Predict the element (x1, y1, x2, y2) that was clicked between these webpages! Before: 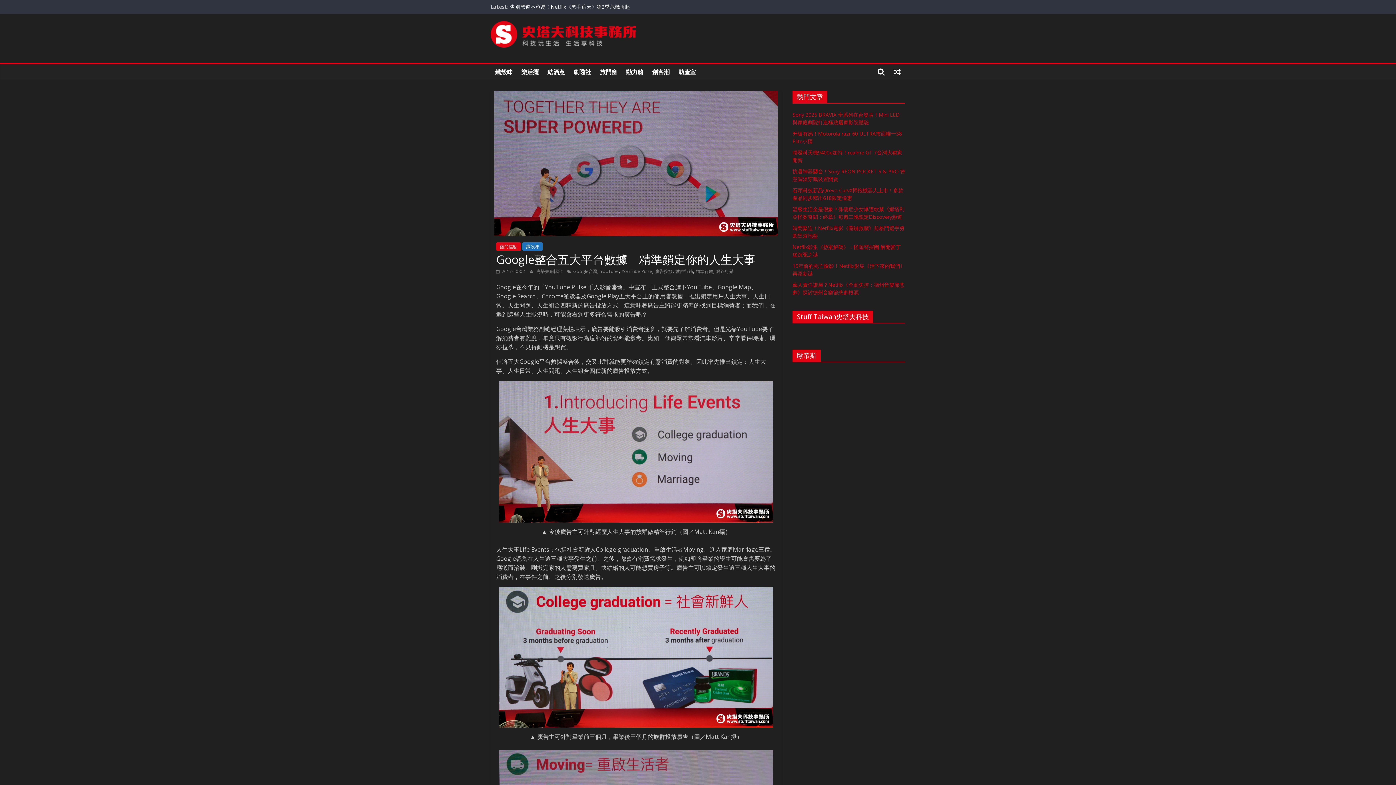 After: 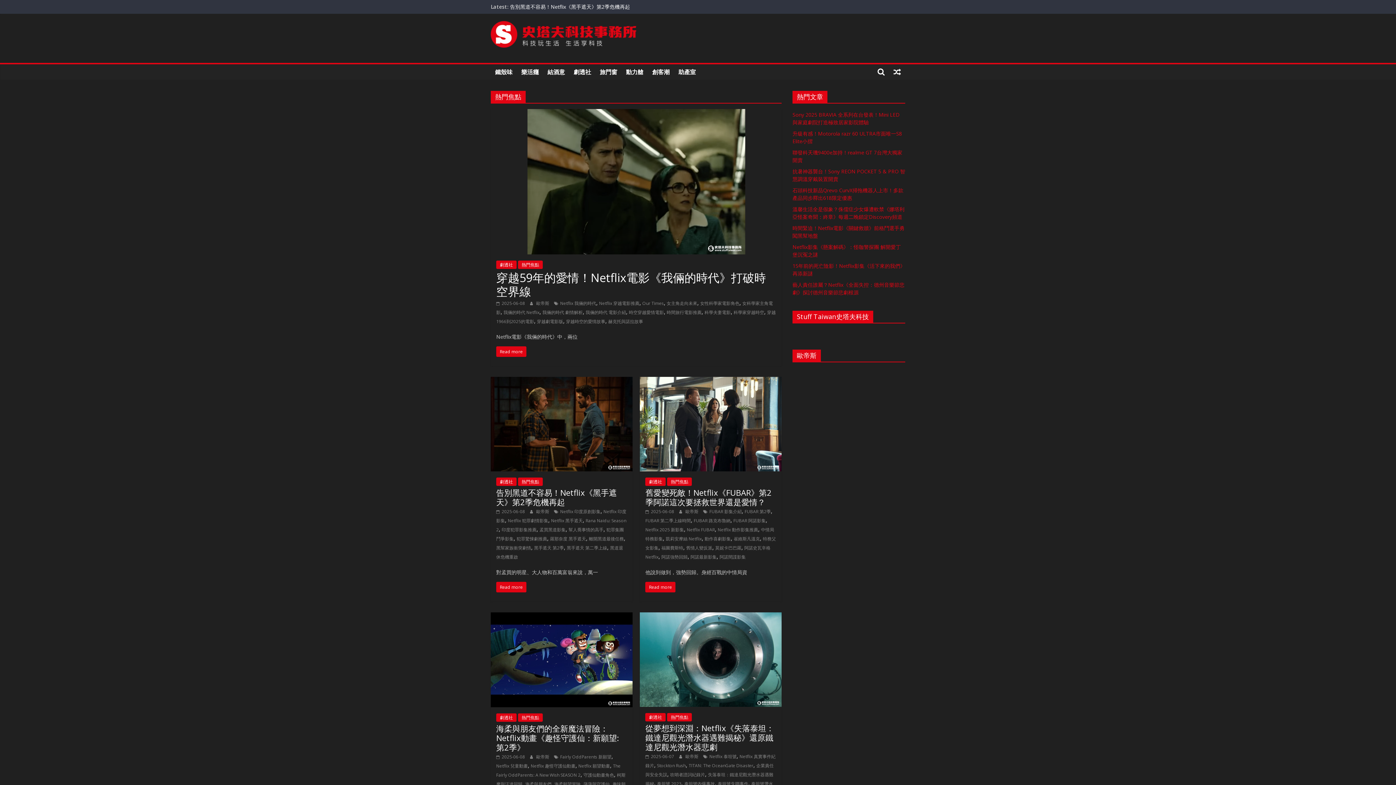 Action: bbox: (496, 242, 521, 250) label: 熱門焦點